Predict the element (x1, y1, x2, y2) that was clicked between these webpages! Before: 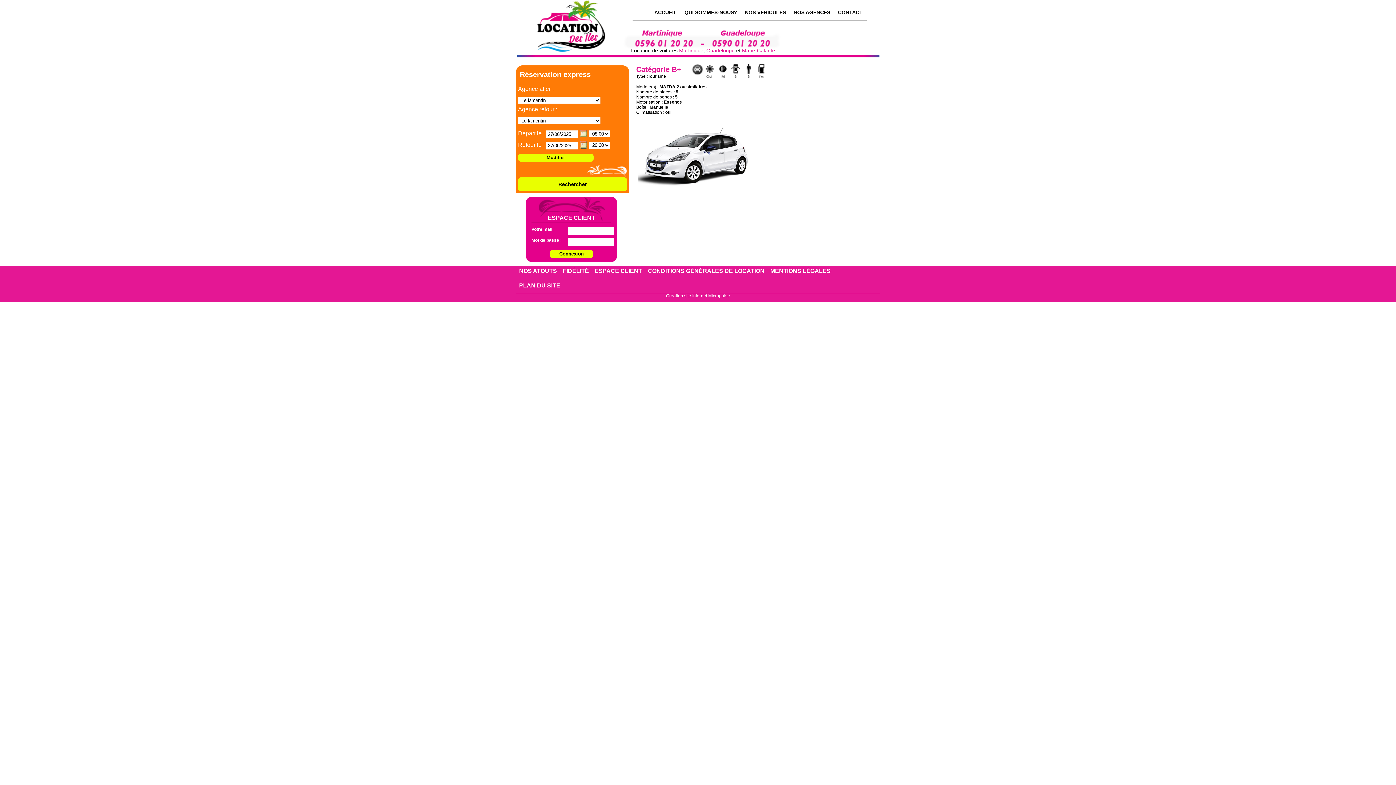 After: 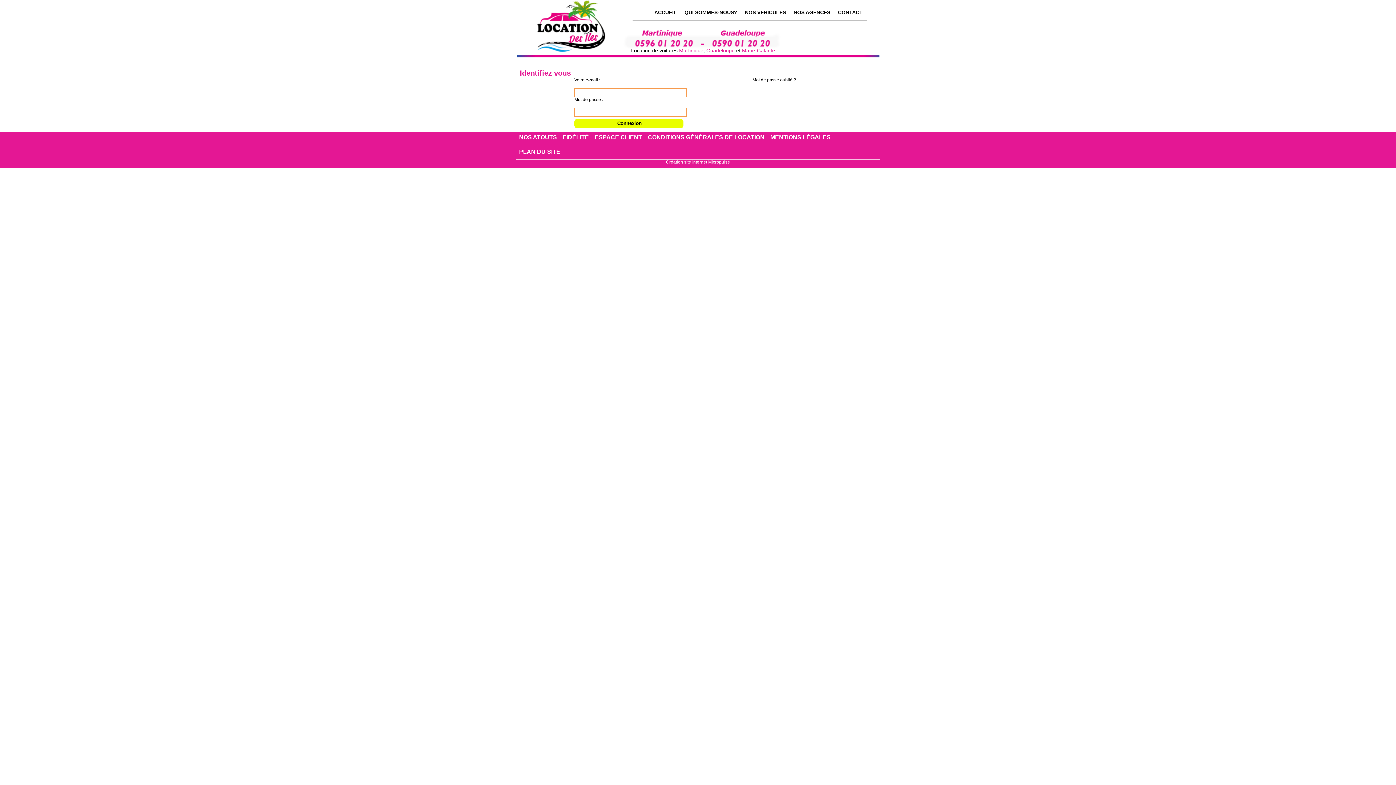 Action: bbox: (594, 268, 642, 274) label: ESPACE CLIENT